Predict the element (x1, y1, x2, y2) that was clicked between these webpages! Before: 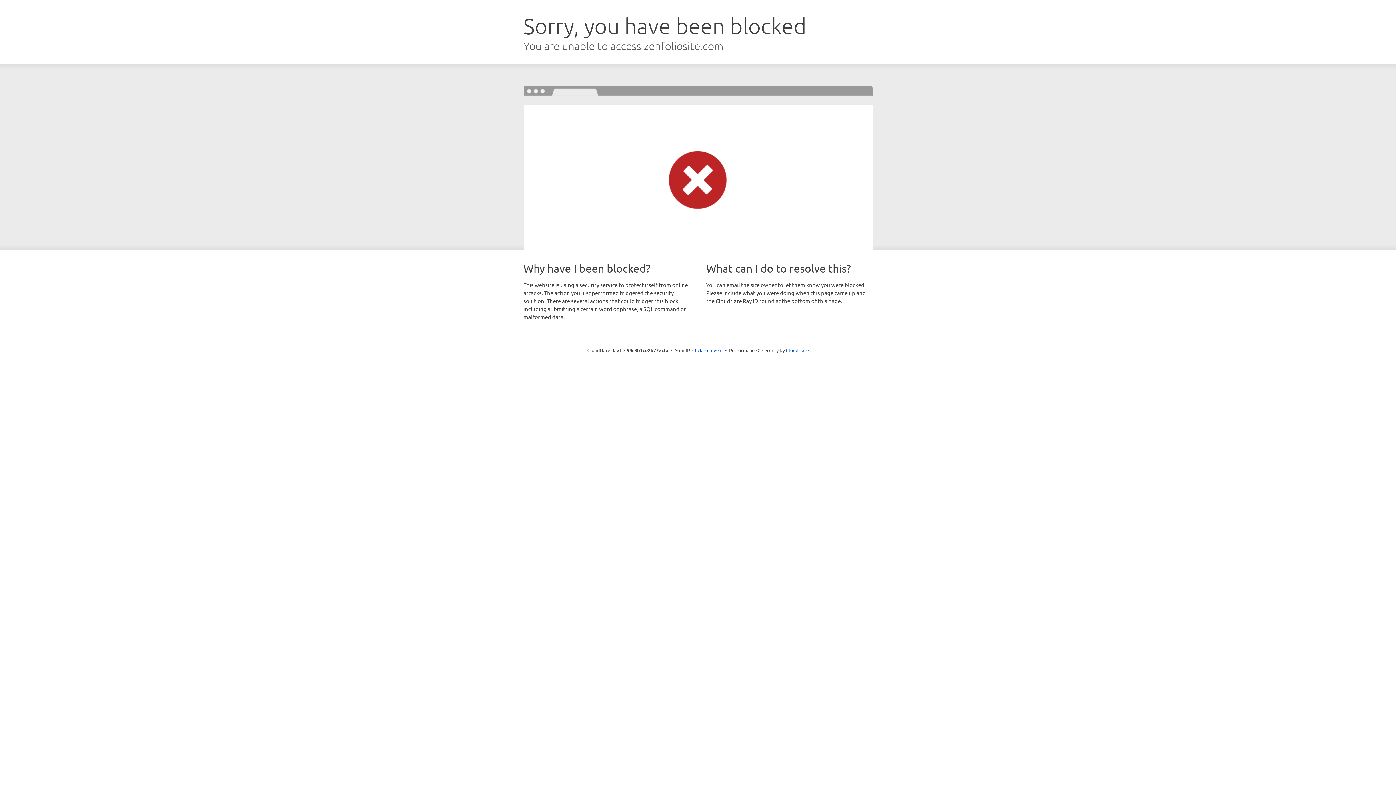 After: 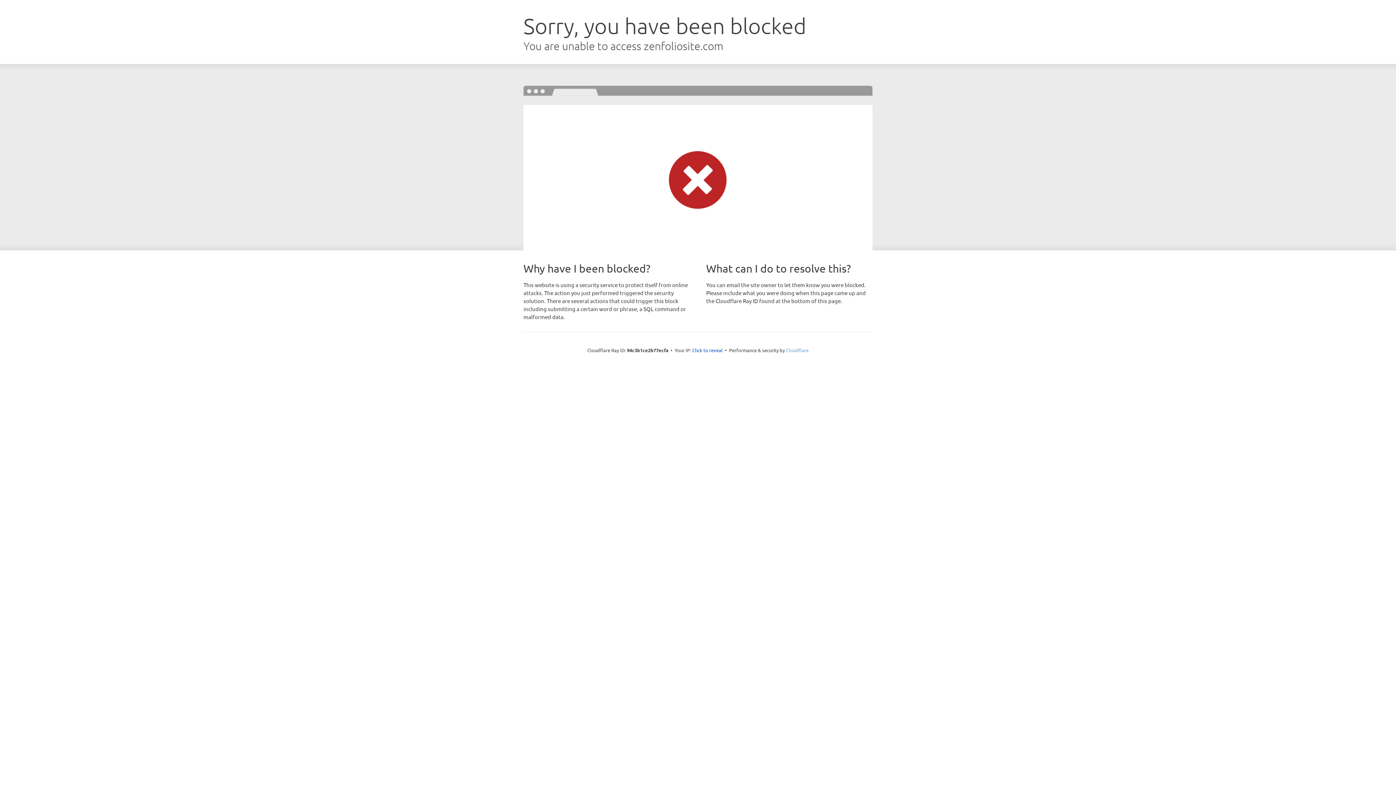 Action: label: Cloudflare bbox: (786, 347, 808, 353)